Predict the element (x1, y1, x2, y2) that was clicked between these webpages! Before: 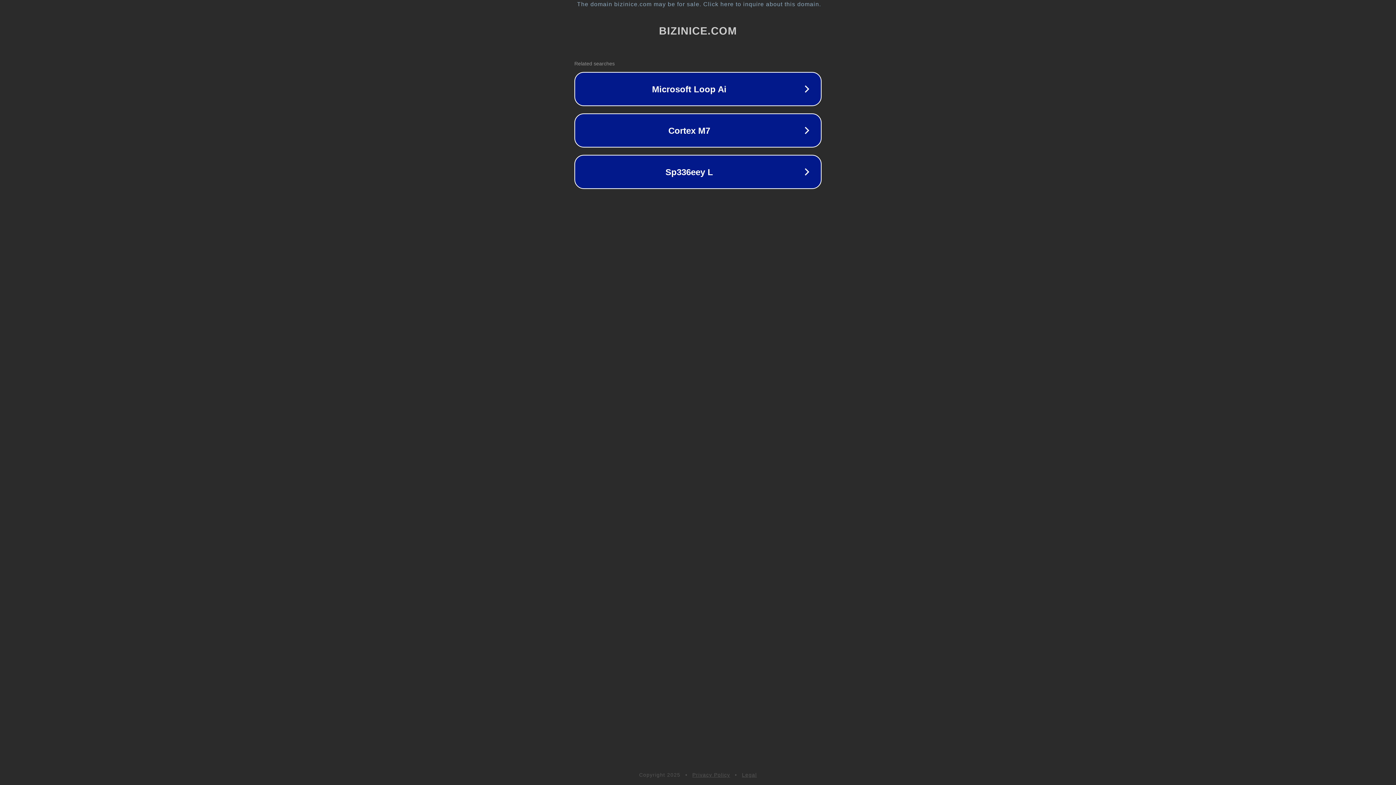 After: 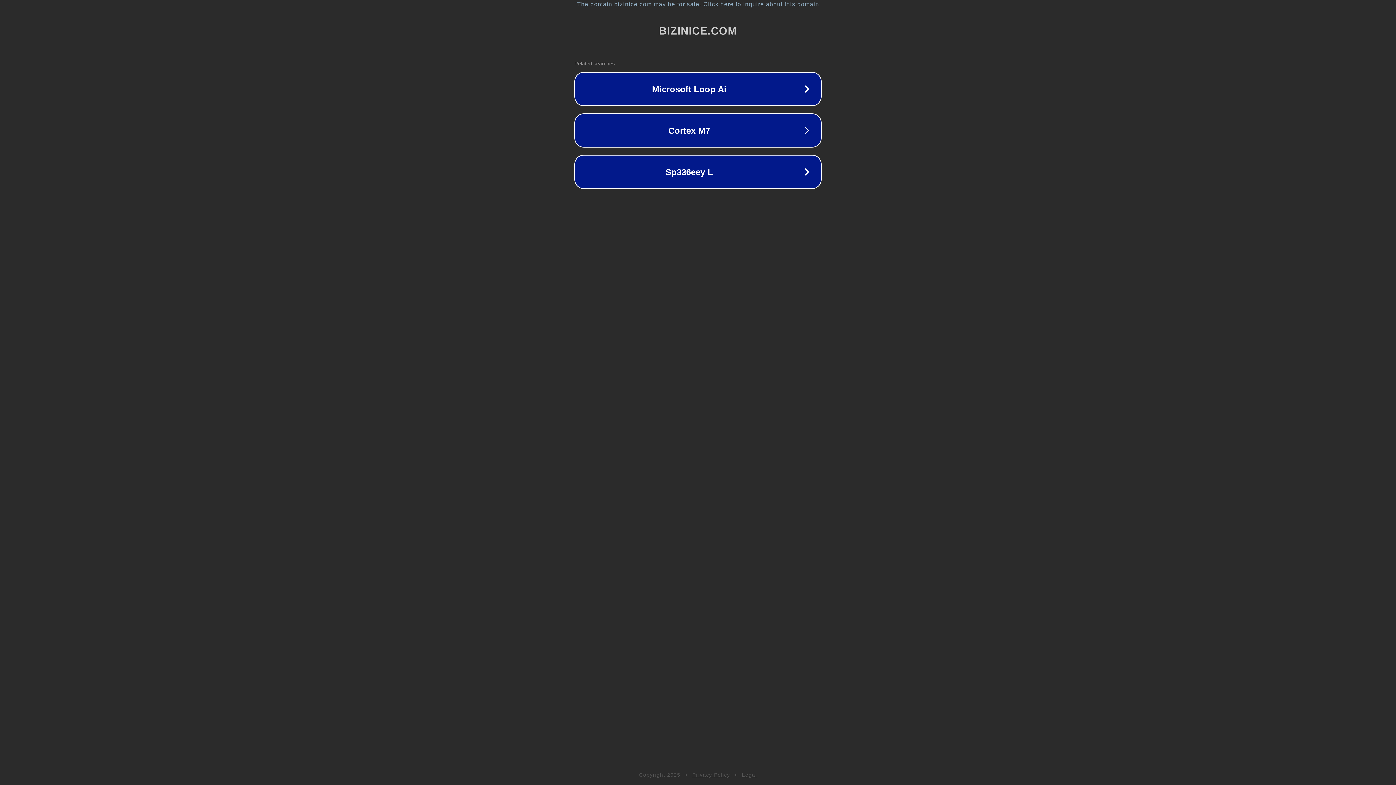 Action: bbox: (692, 772, 730, 778) label: Privacy Policy